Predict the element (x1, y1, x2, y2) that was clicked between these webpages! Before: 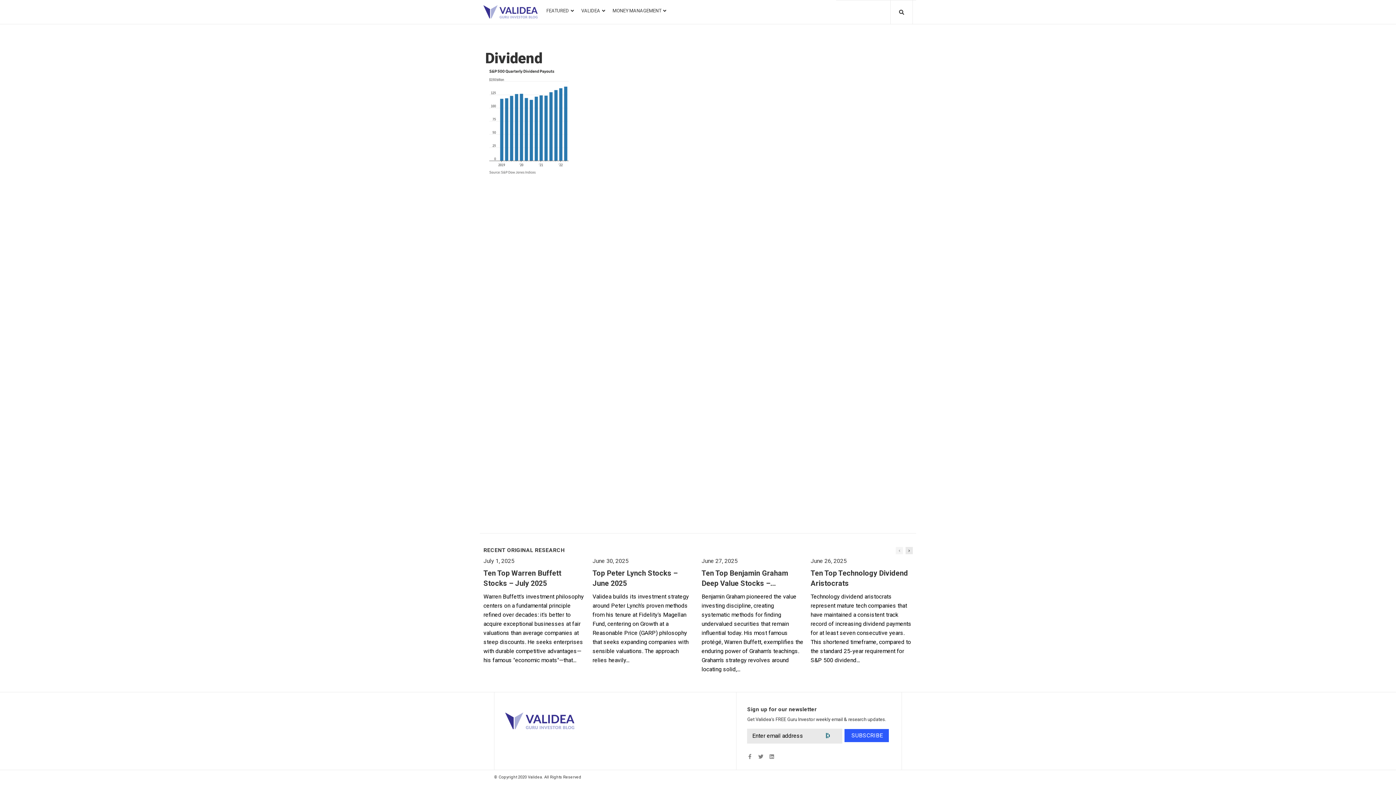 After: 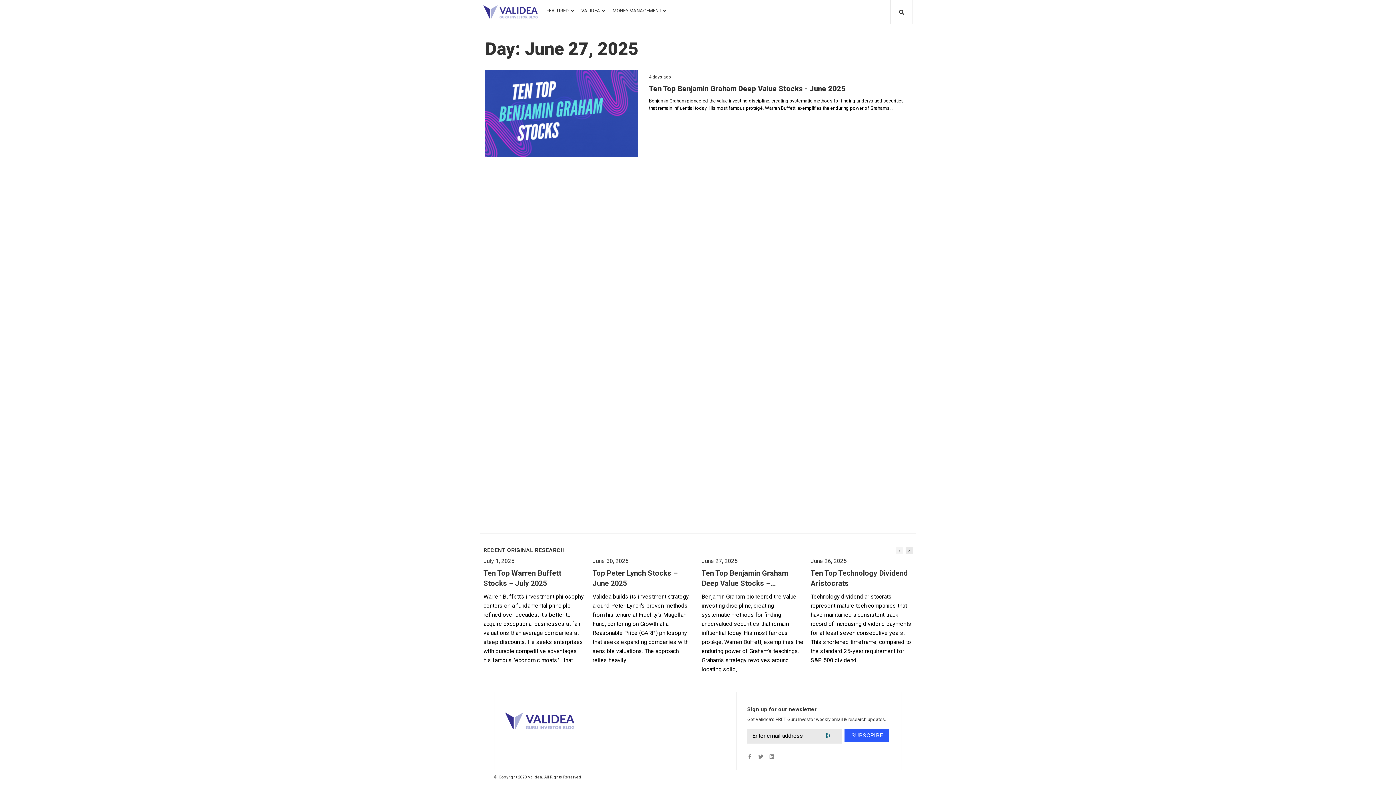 Action: label: June 27, 2025 bbox: (701, 557, 737, 564)